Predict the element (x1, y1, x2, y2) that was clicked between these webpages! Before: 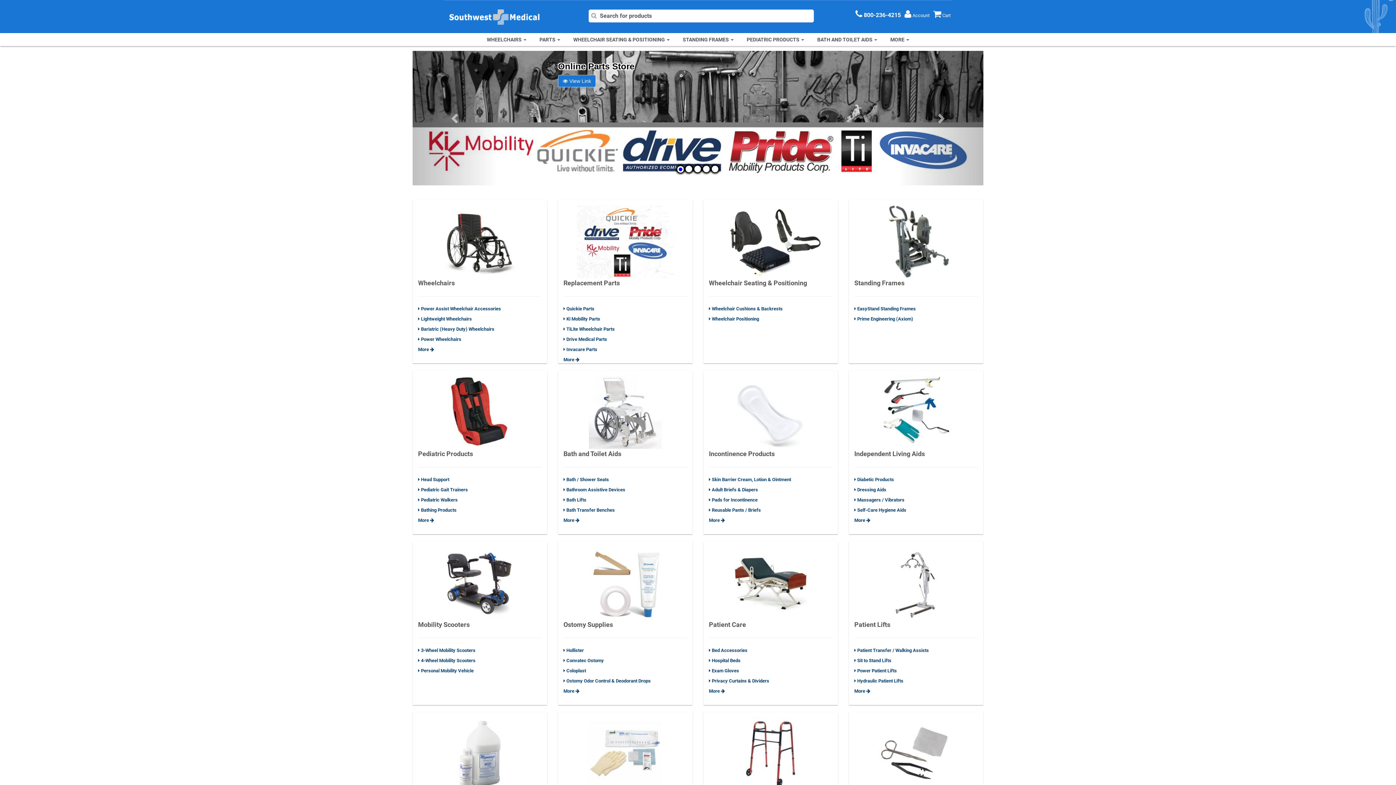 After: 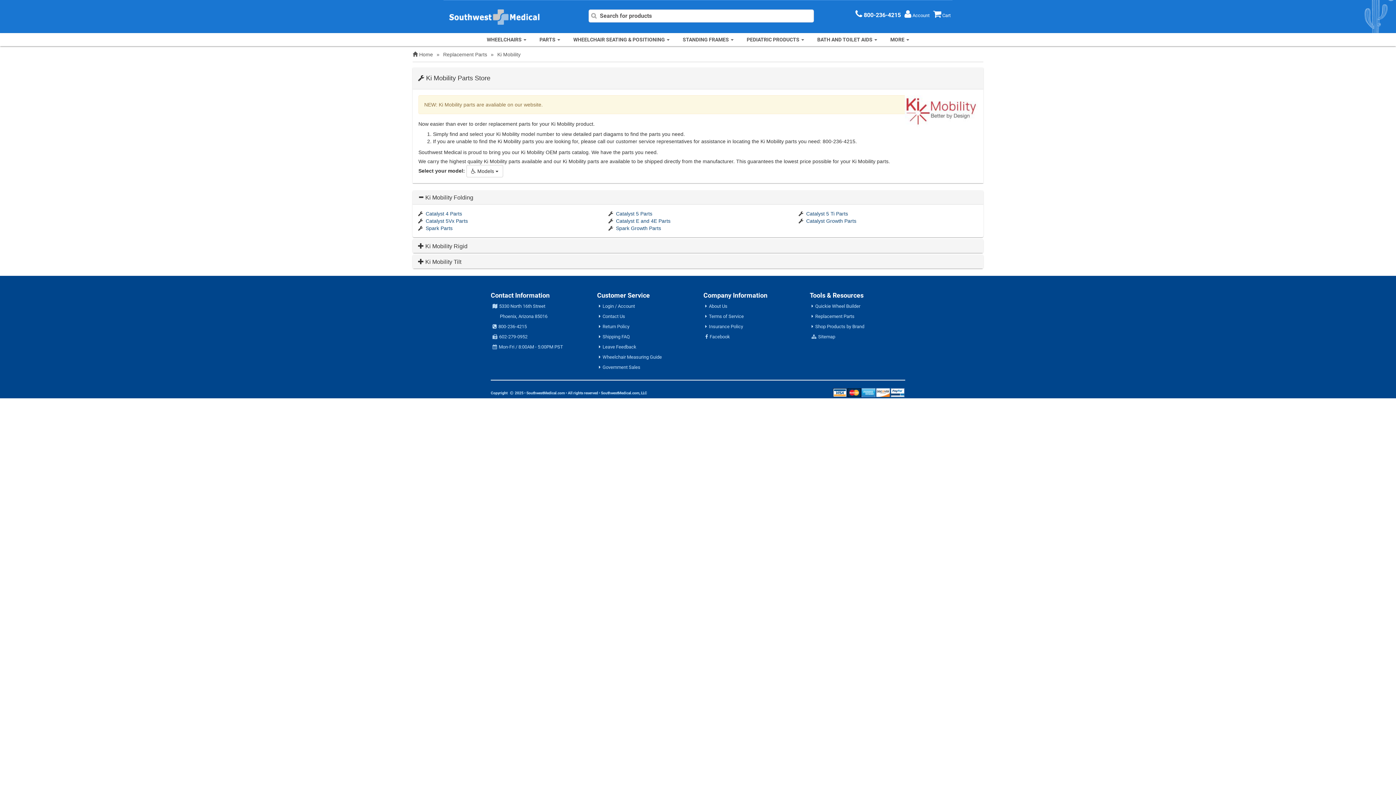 Action: bbox: (563, 316, 600, 321) label:  Ki Mobility Parts